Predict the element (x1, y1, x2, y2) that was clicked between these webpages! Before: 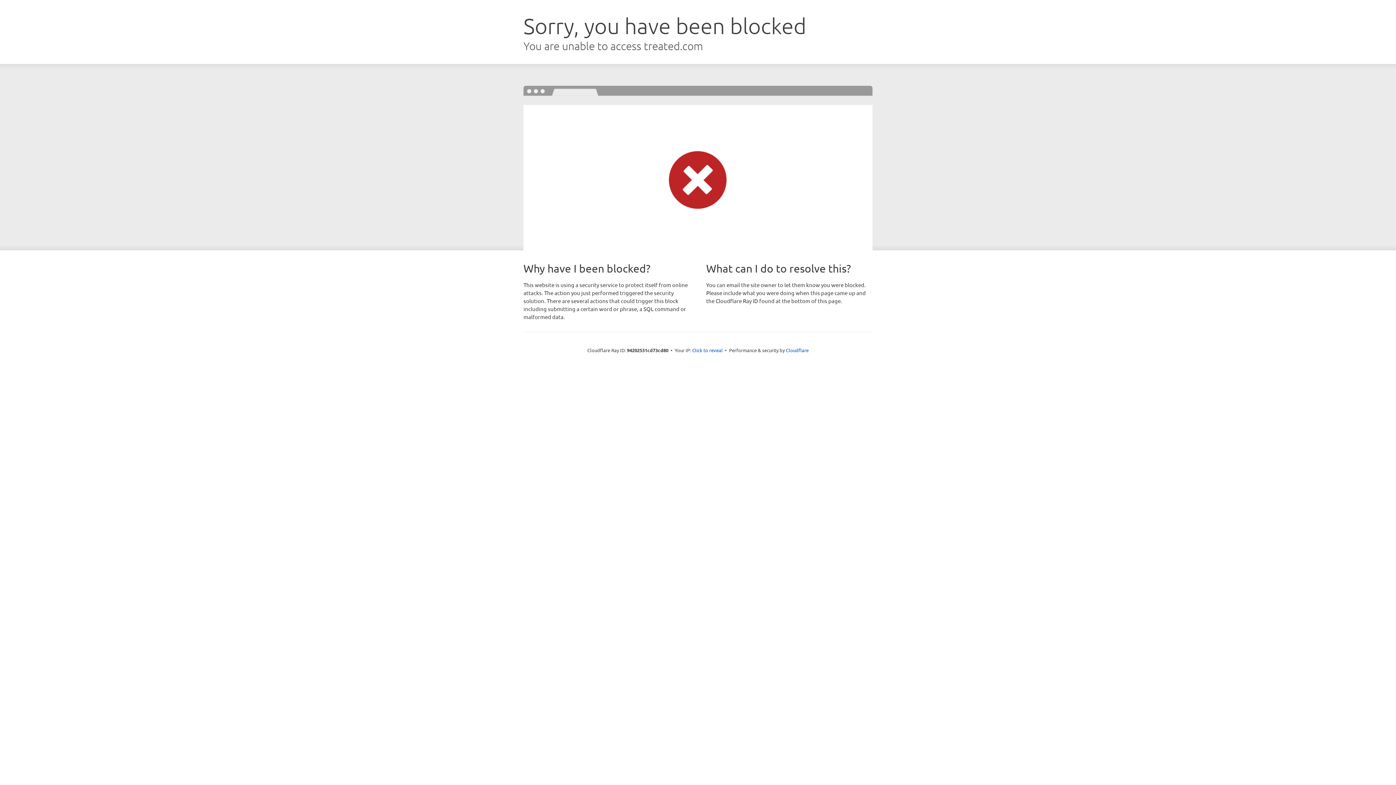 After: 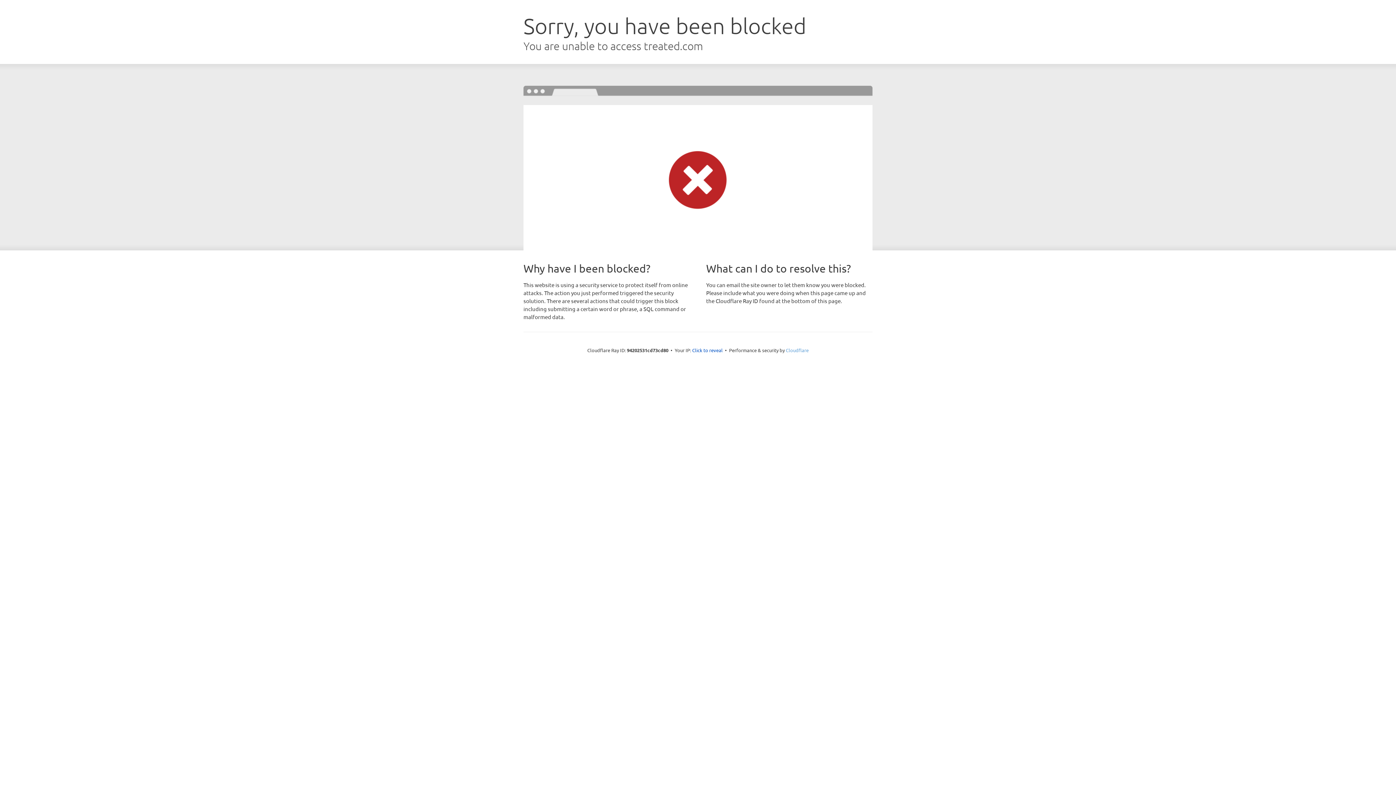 Action: bbox: (786, 347, 808, 353) label: Cloudflare